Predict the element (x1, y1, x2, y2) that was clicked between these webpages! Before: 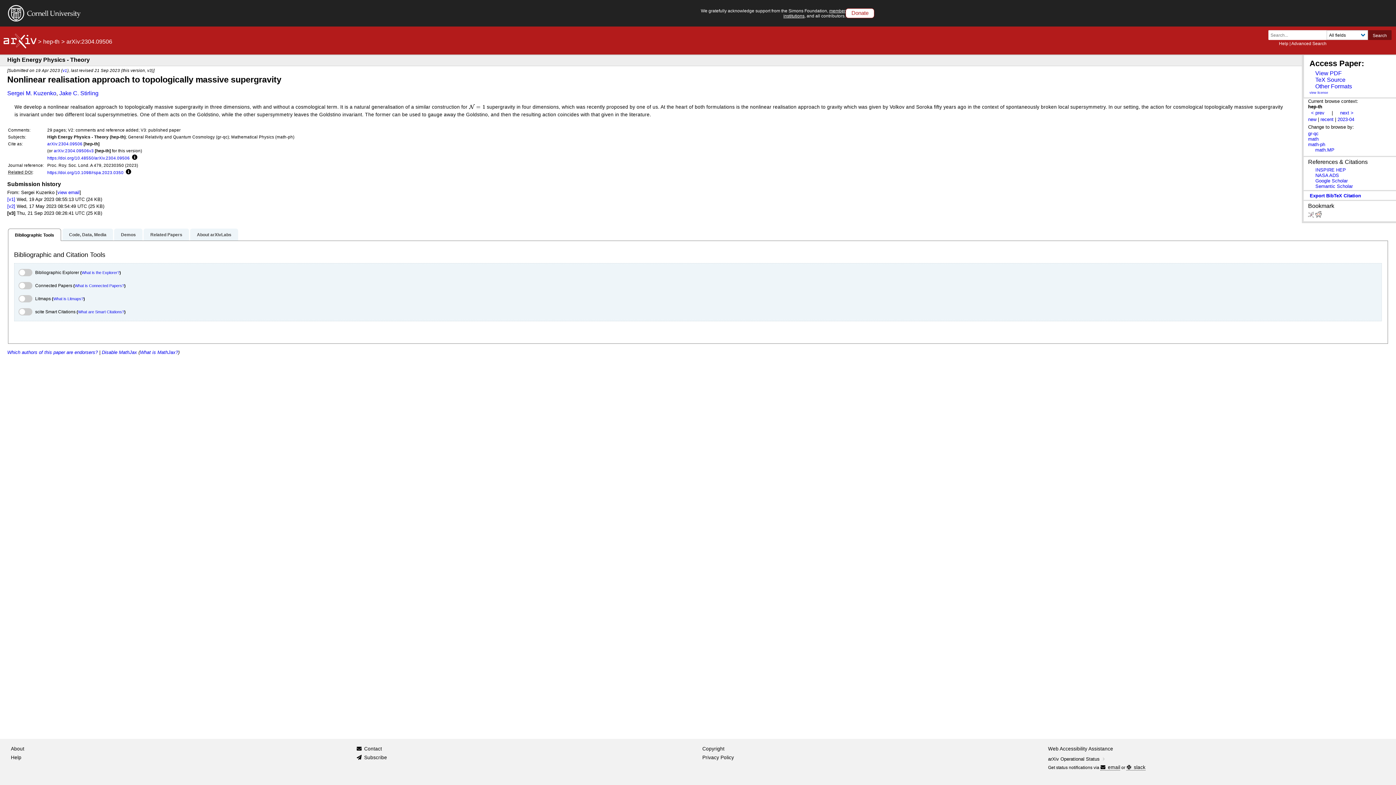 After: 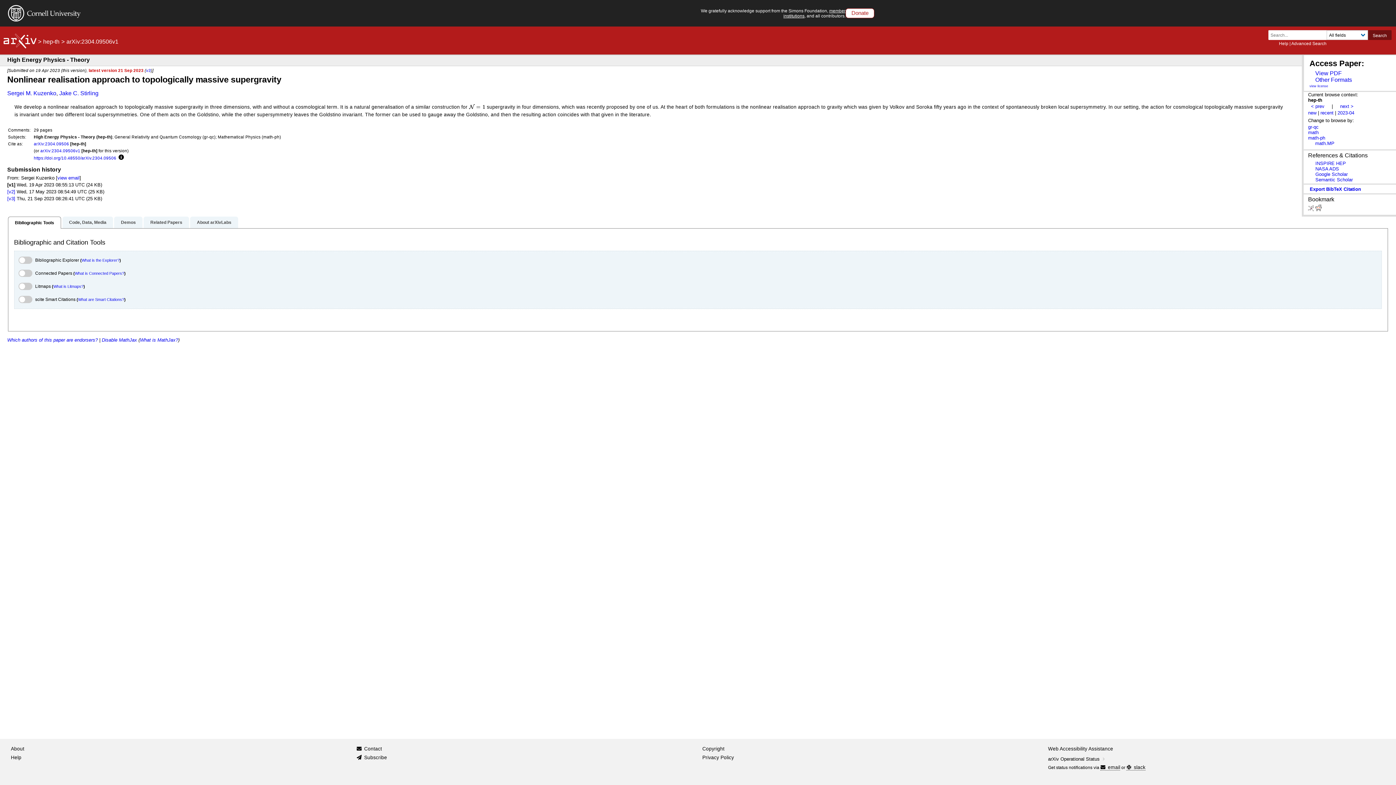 Action: bbox: (7, 196, 15, 202) label: [v1]